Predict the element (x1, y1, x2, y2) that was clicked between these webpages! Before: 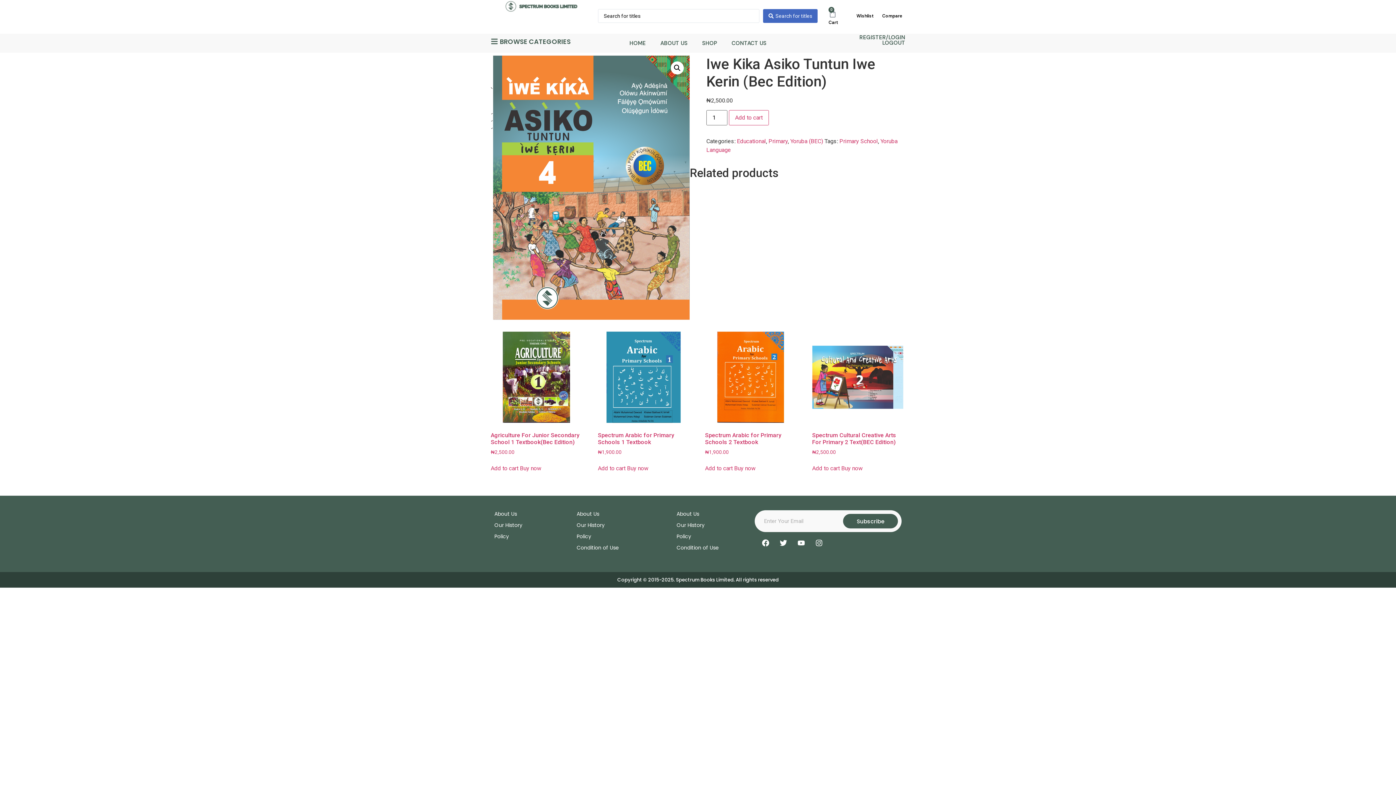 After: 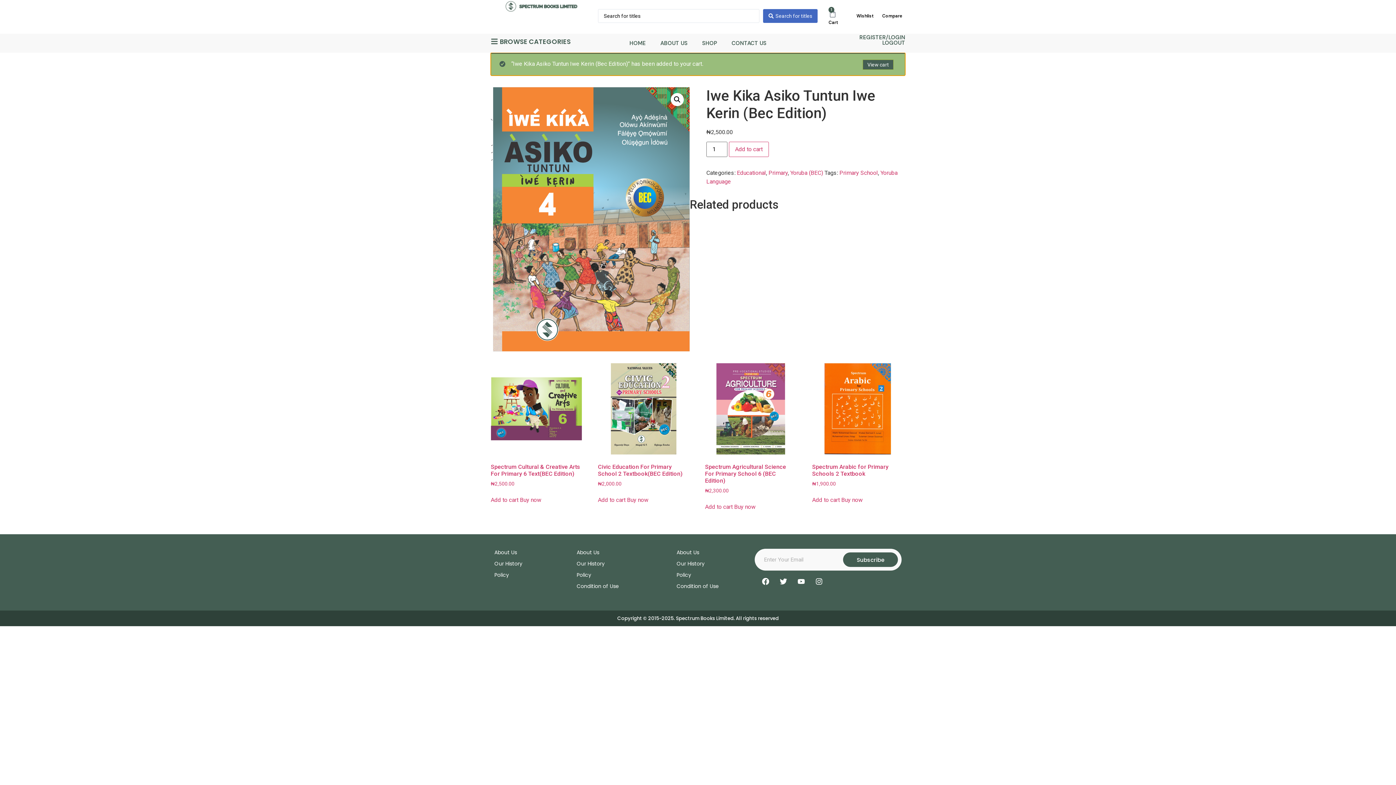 Action: bbox: (729, 110, 769, 125) label: Add to cart